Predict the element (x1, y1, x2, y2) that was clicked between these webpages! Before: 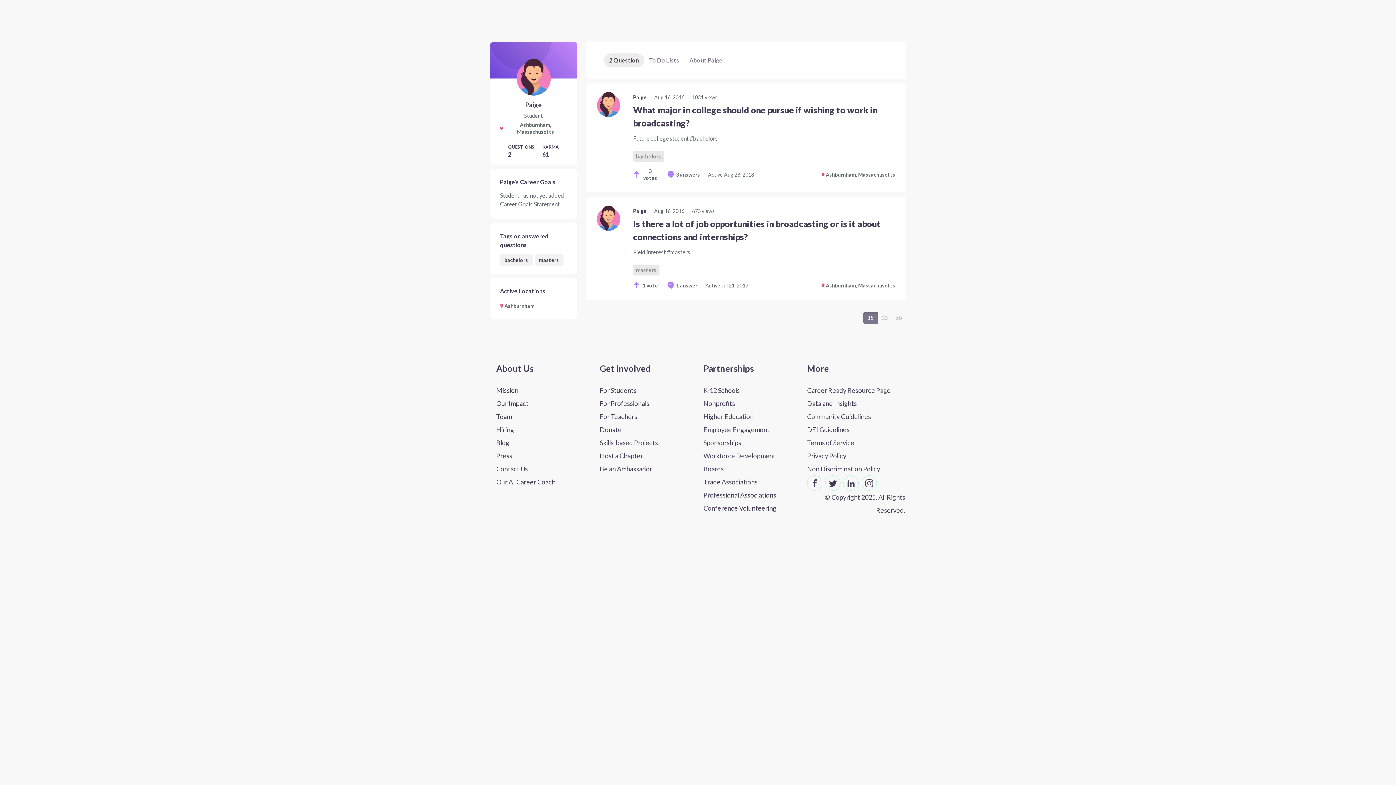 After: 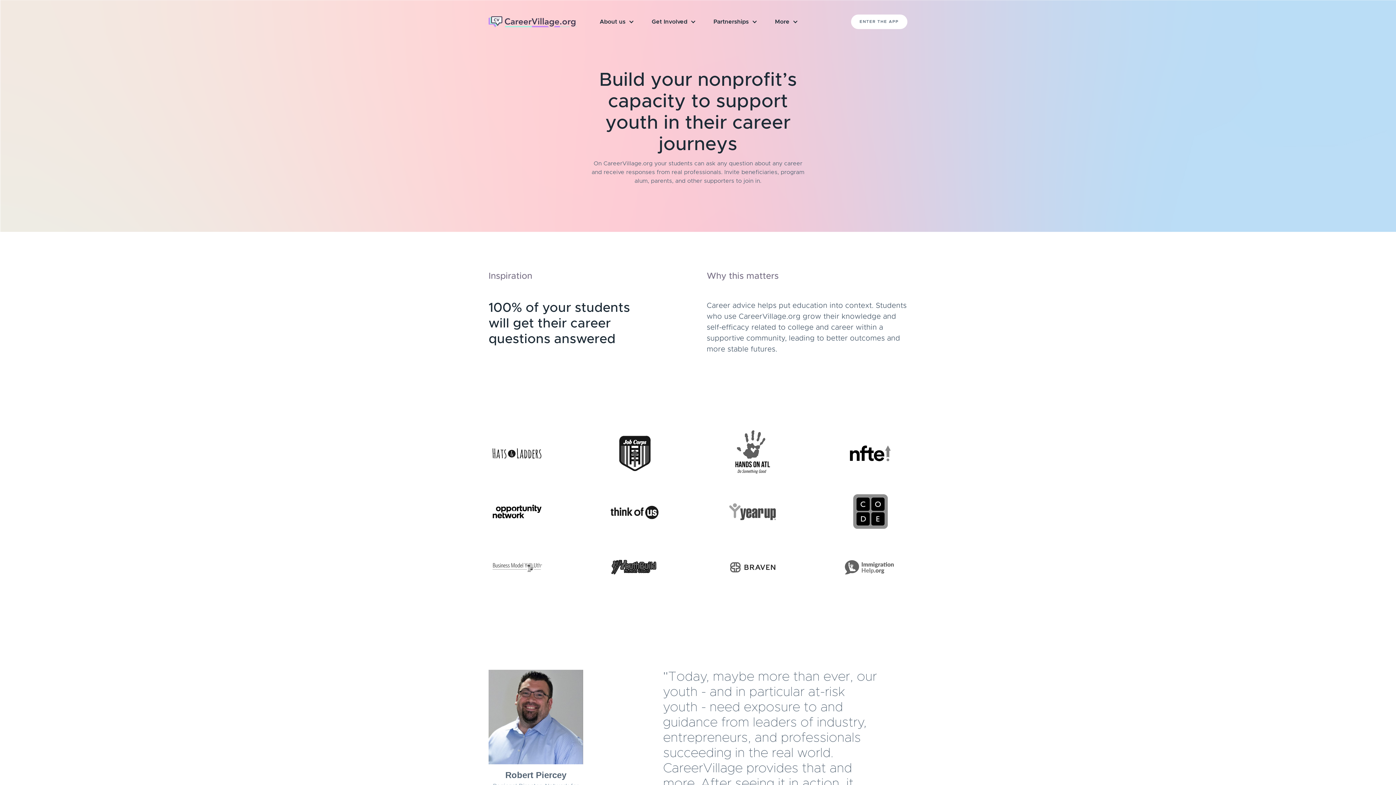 Action: label: Nonprofits bbox: (703, 397, 796, 410)